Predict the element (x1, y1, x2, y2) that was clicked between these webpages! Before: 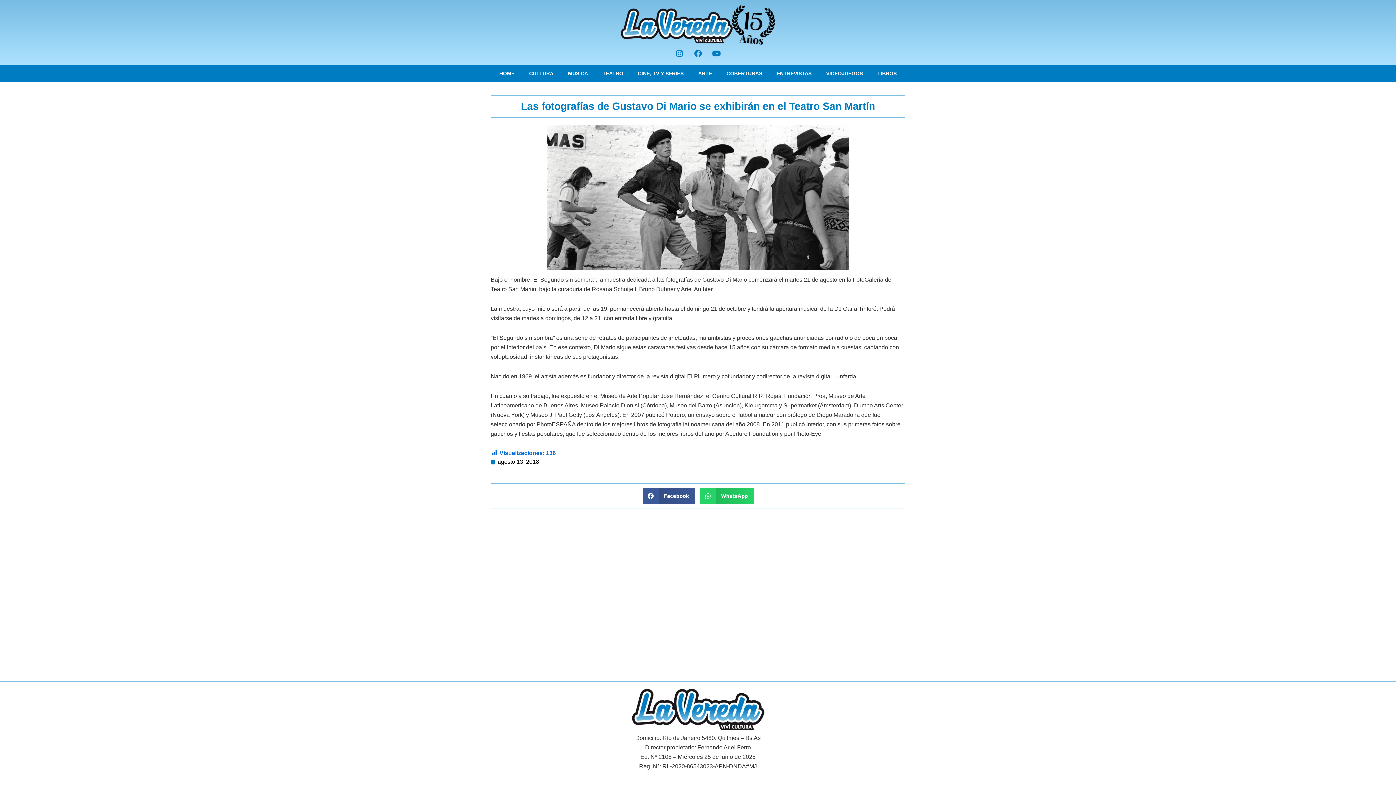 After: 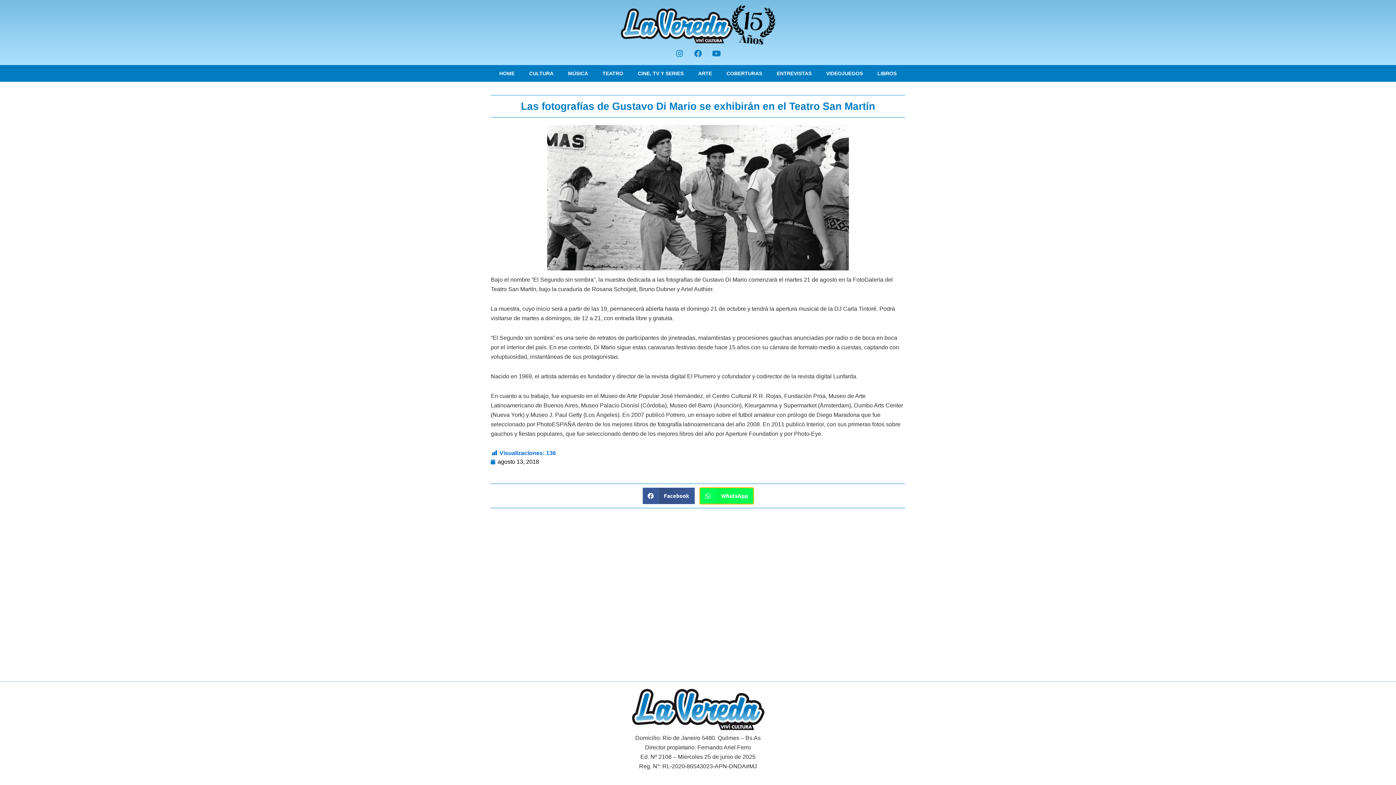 Action: bbox: (700, 487, 753, 504) label: Share on whatsapp